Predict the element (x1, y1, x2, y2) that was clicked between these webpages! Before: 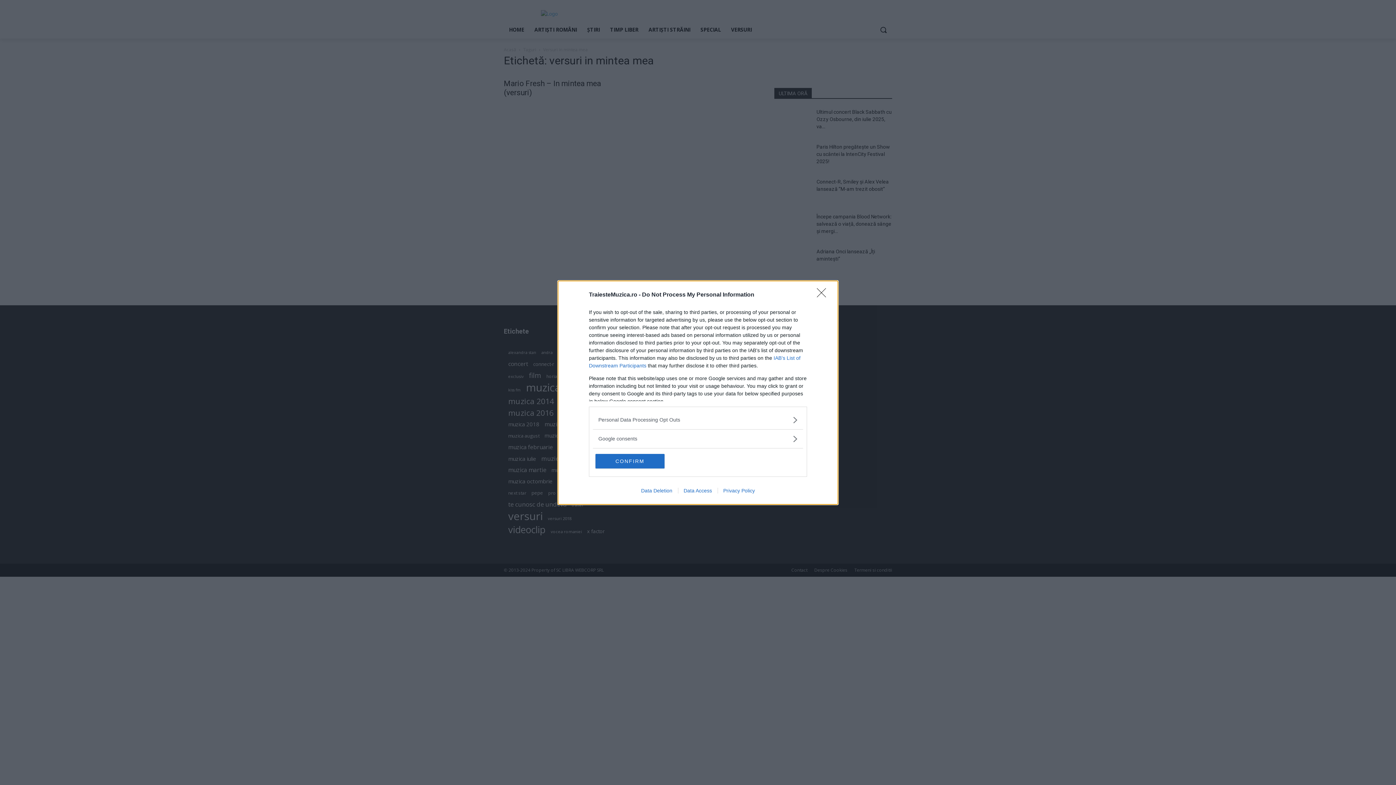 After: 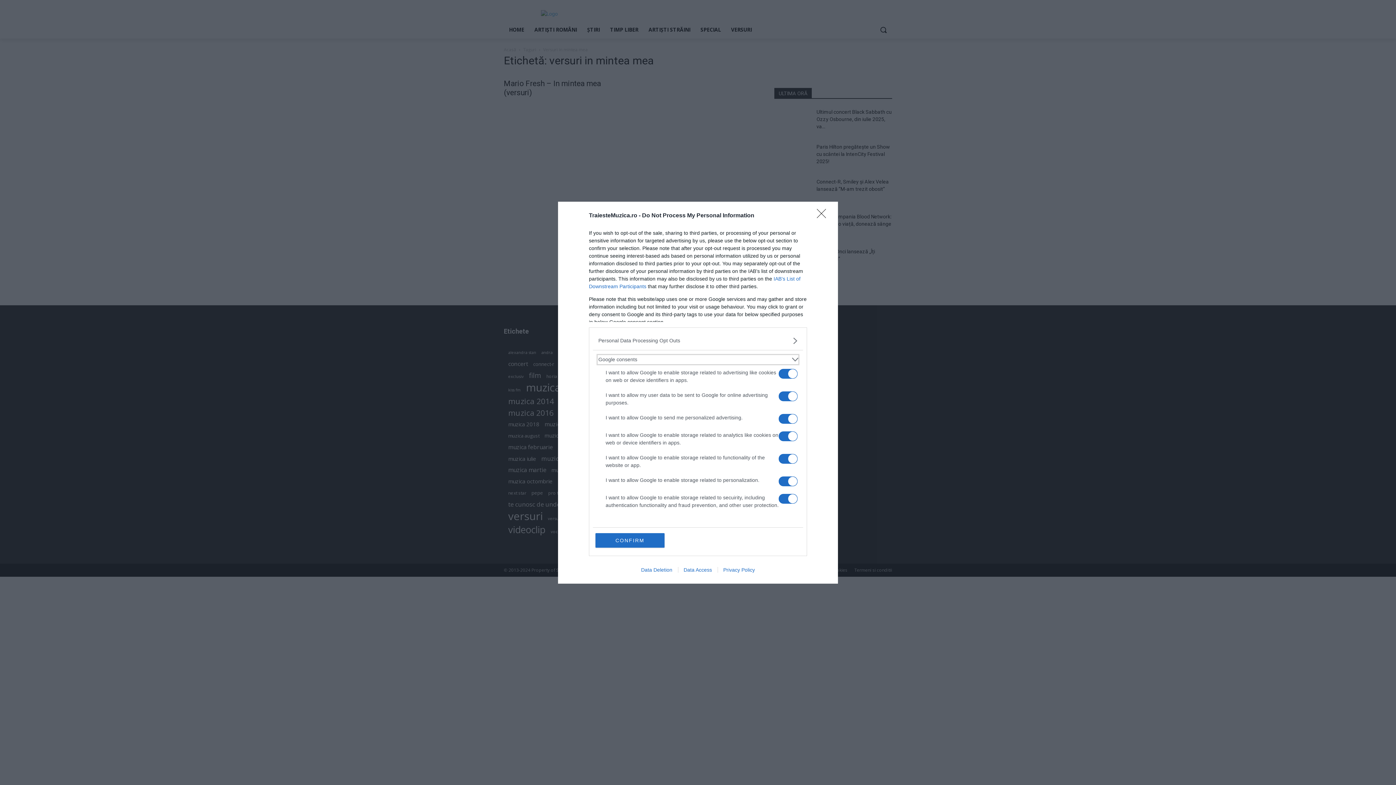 Action: label: Google consents bbox: (598, 435, 797, 442)